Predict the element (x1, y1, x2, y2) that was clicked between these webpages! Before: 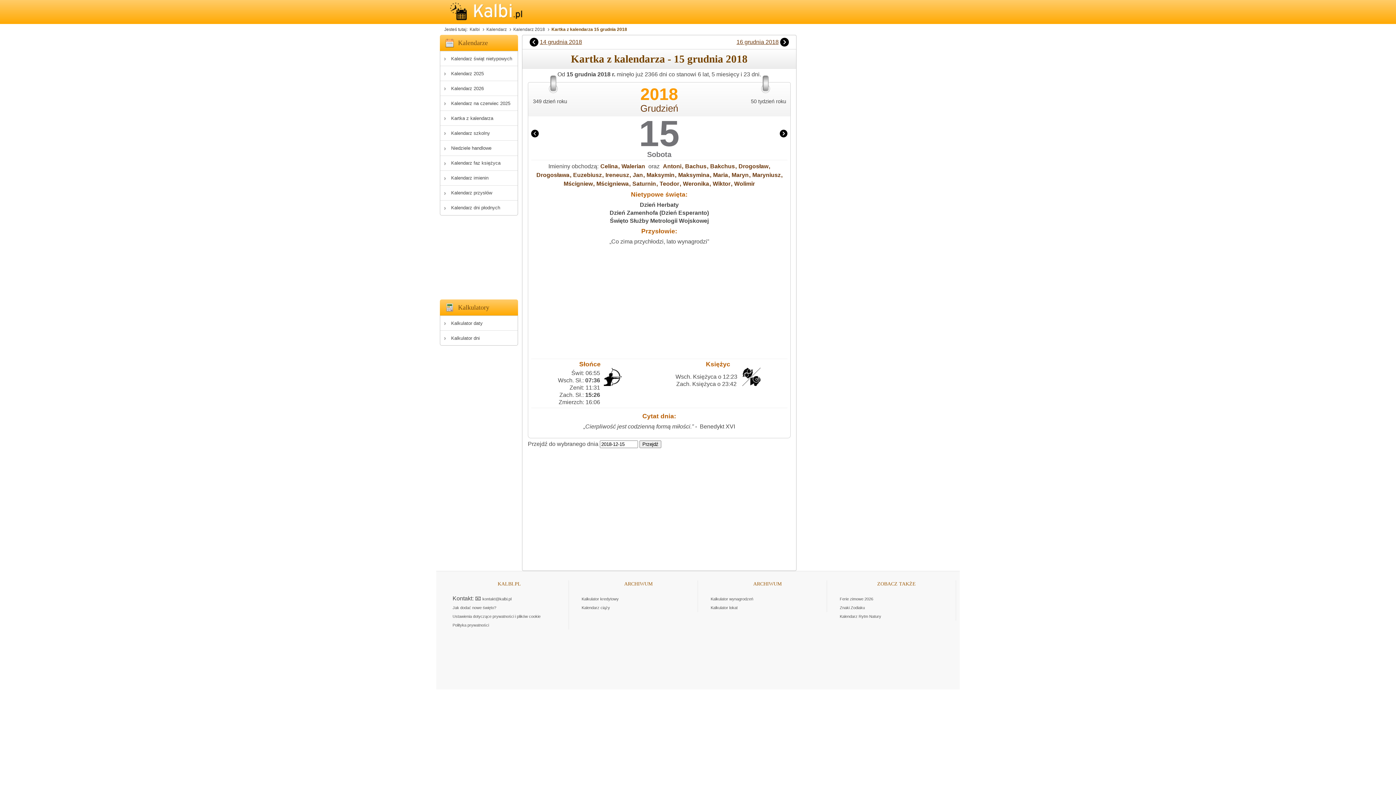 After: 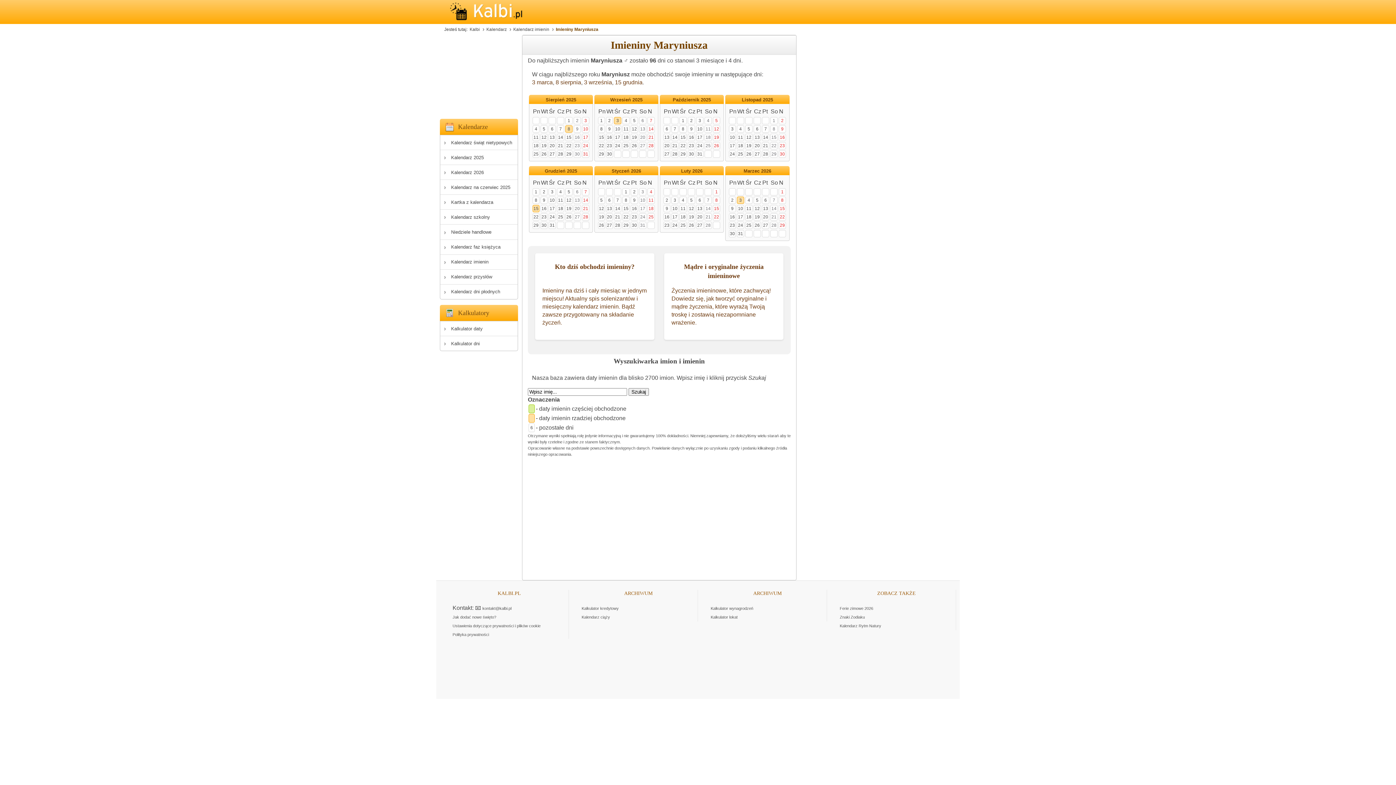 Action: label: Maryniusz bbox: (752, 172, 780, 178)